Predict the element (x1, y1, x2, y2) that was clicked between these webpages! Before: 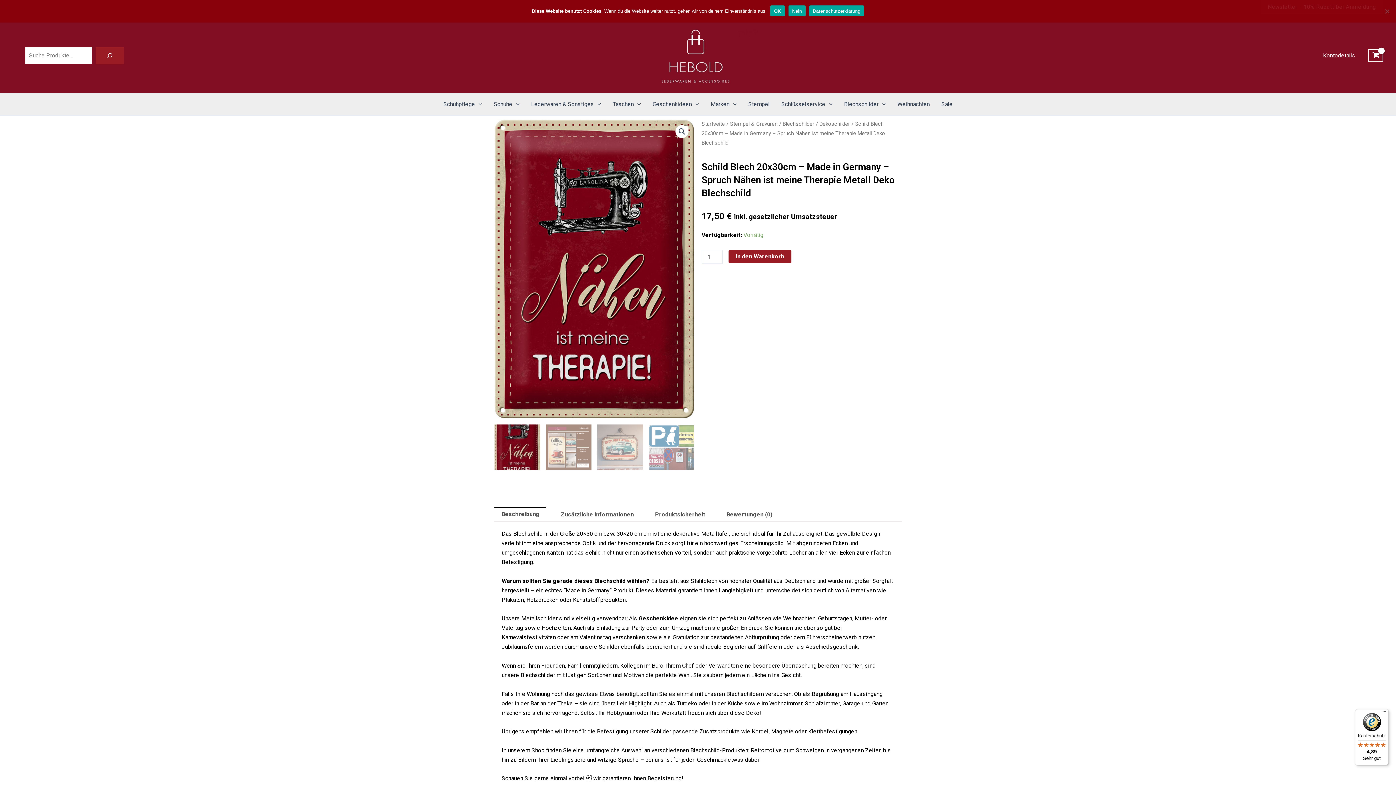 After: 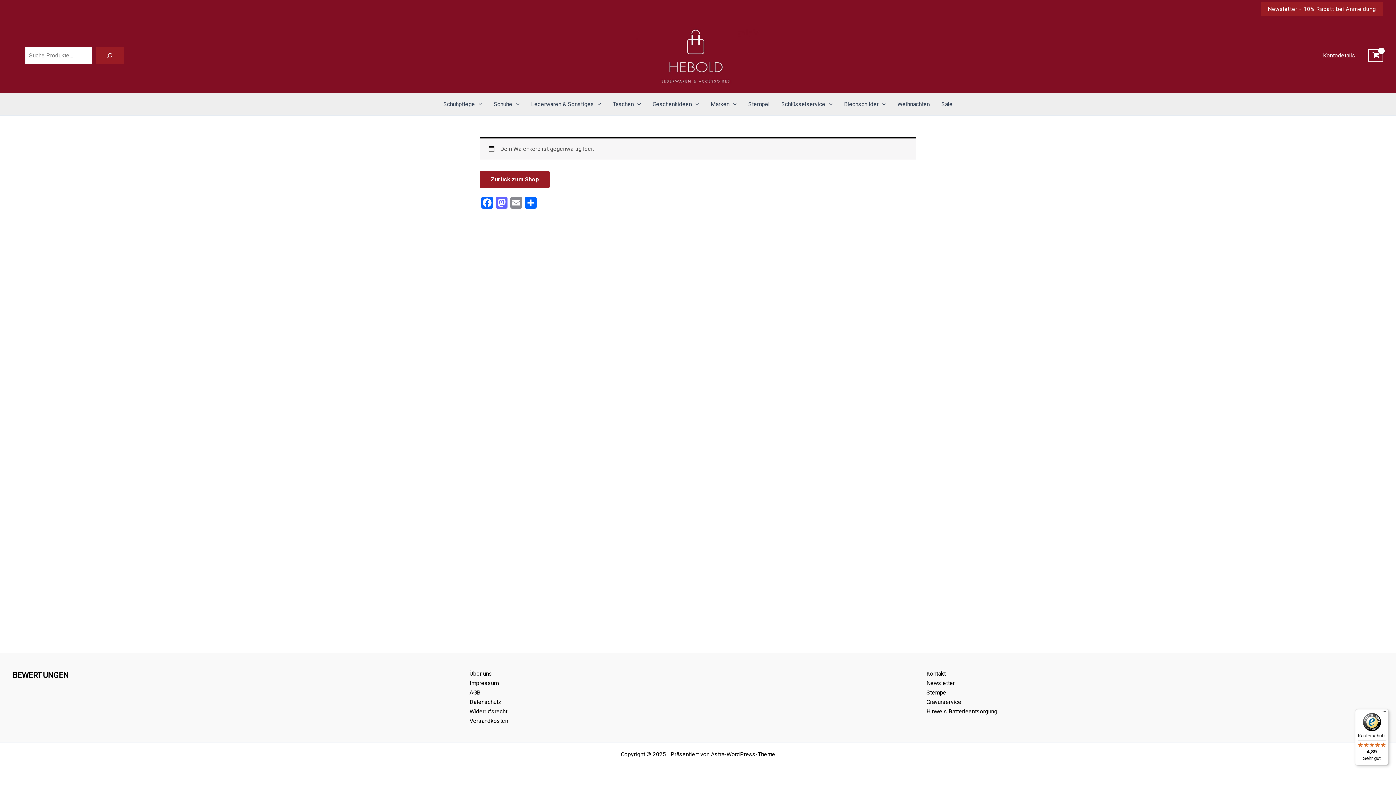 Action: label: View Shopping Cart, empty bbox: (1368, 48, 1383, 62)